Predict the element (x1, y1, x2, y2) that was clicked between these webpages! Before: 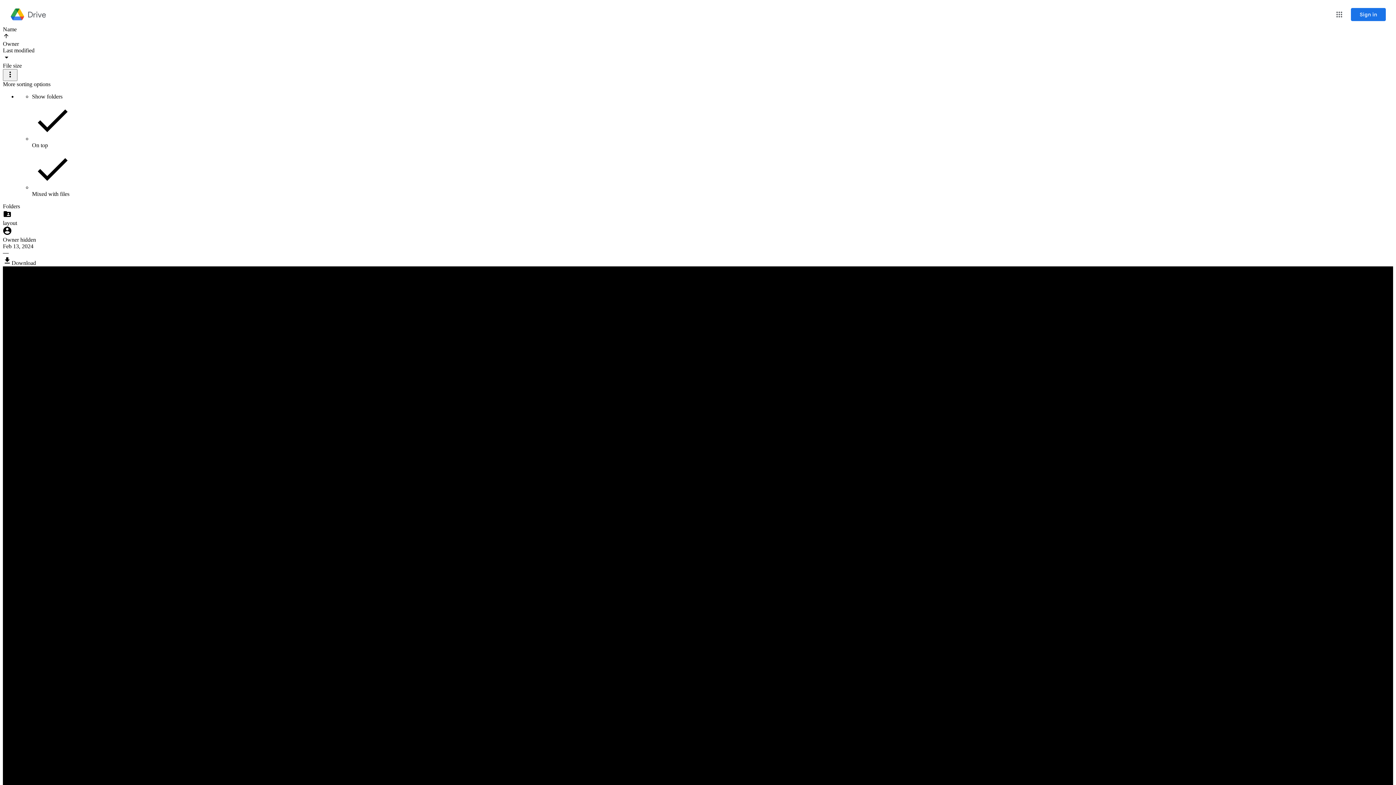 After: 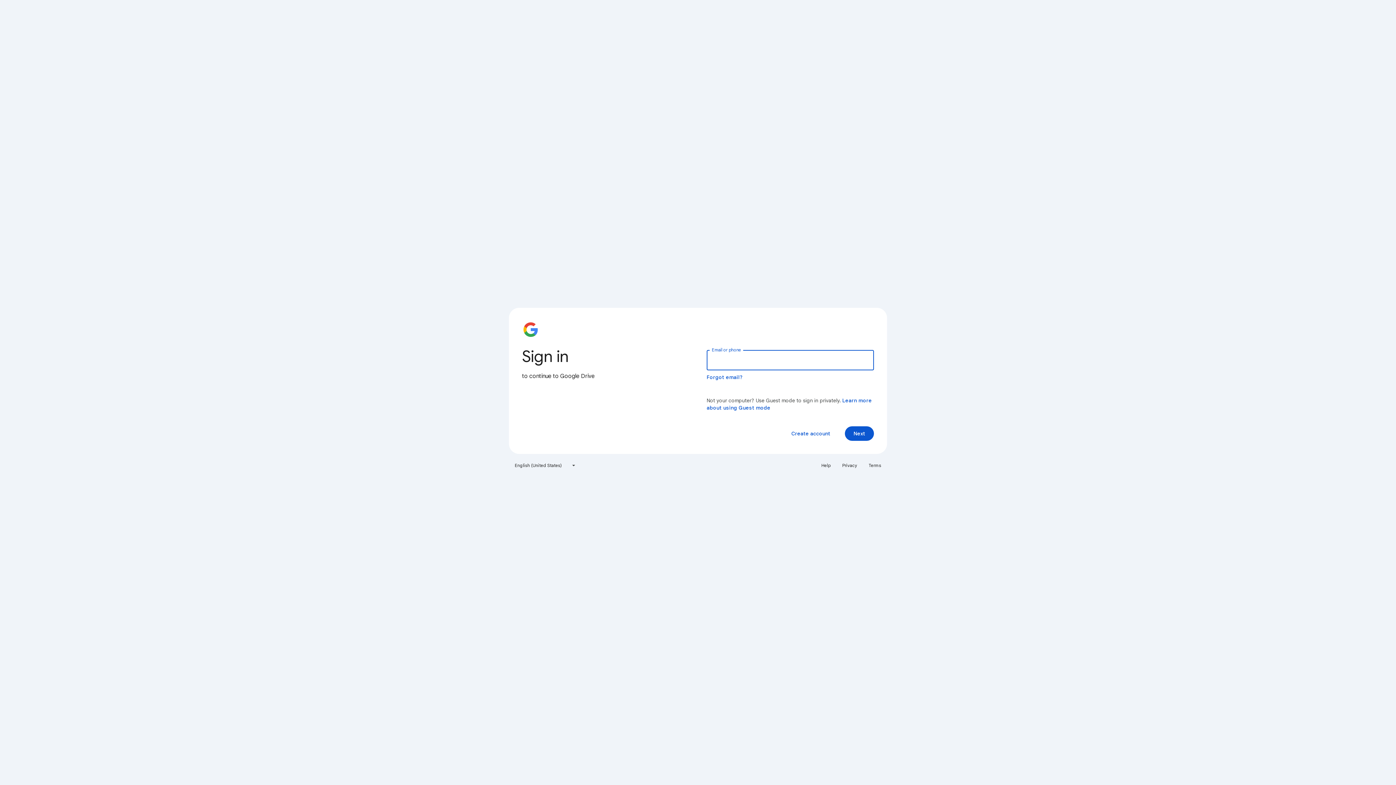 Action: label: Sign in bbox: (1351, 8, 1386, 21)